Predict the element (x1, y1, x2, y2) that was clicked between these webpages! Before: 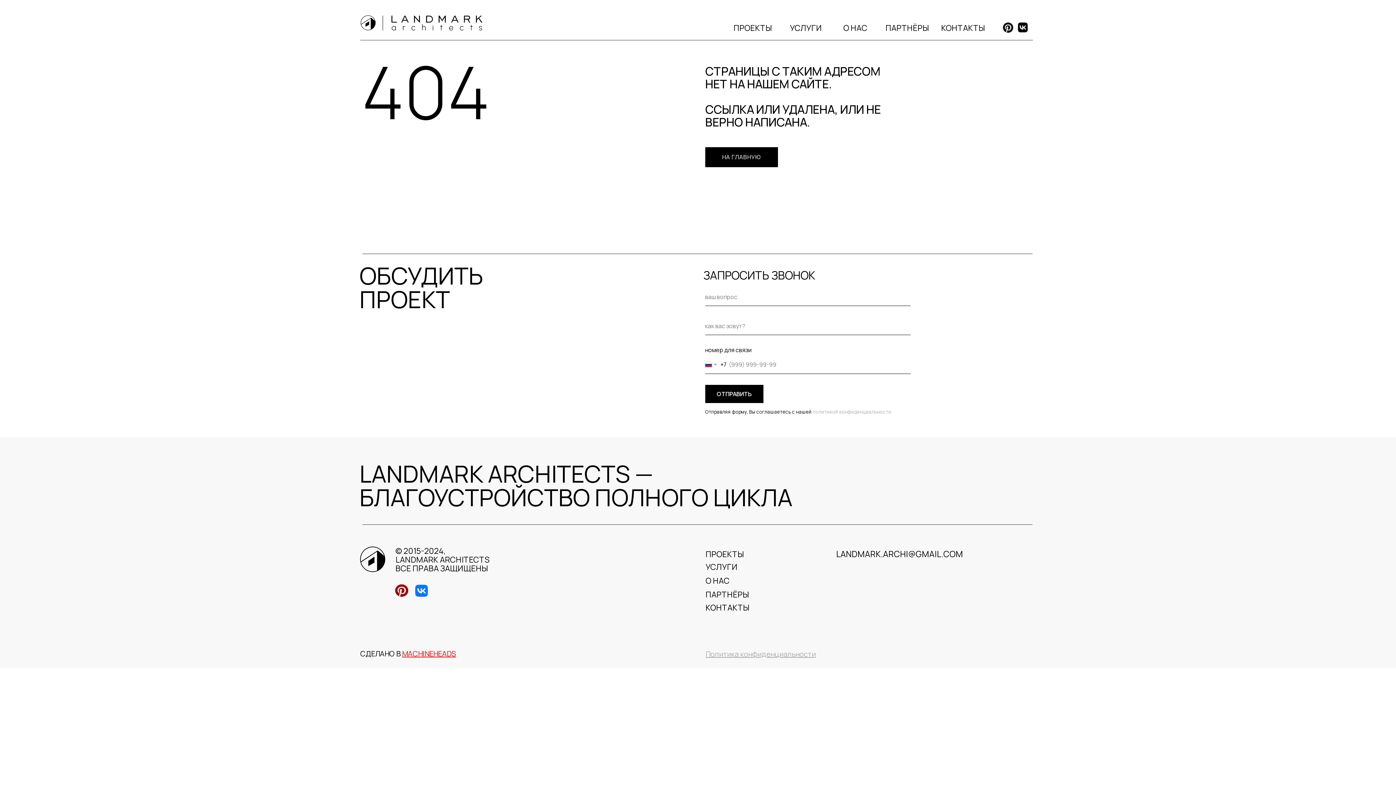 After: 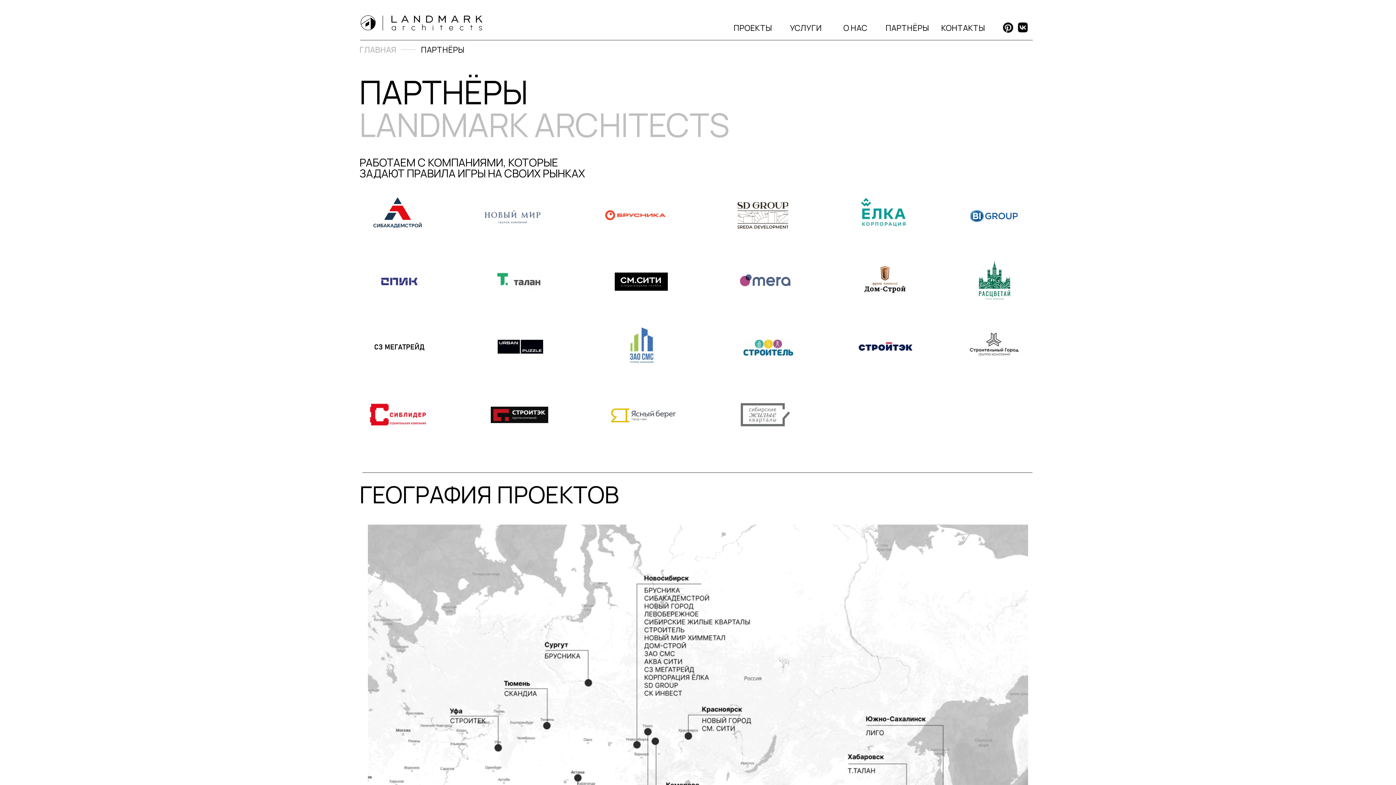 Action: label: ПАРТНЁРЫ bbox: (705, 588, 749, 601)